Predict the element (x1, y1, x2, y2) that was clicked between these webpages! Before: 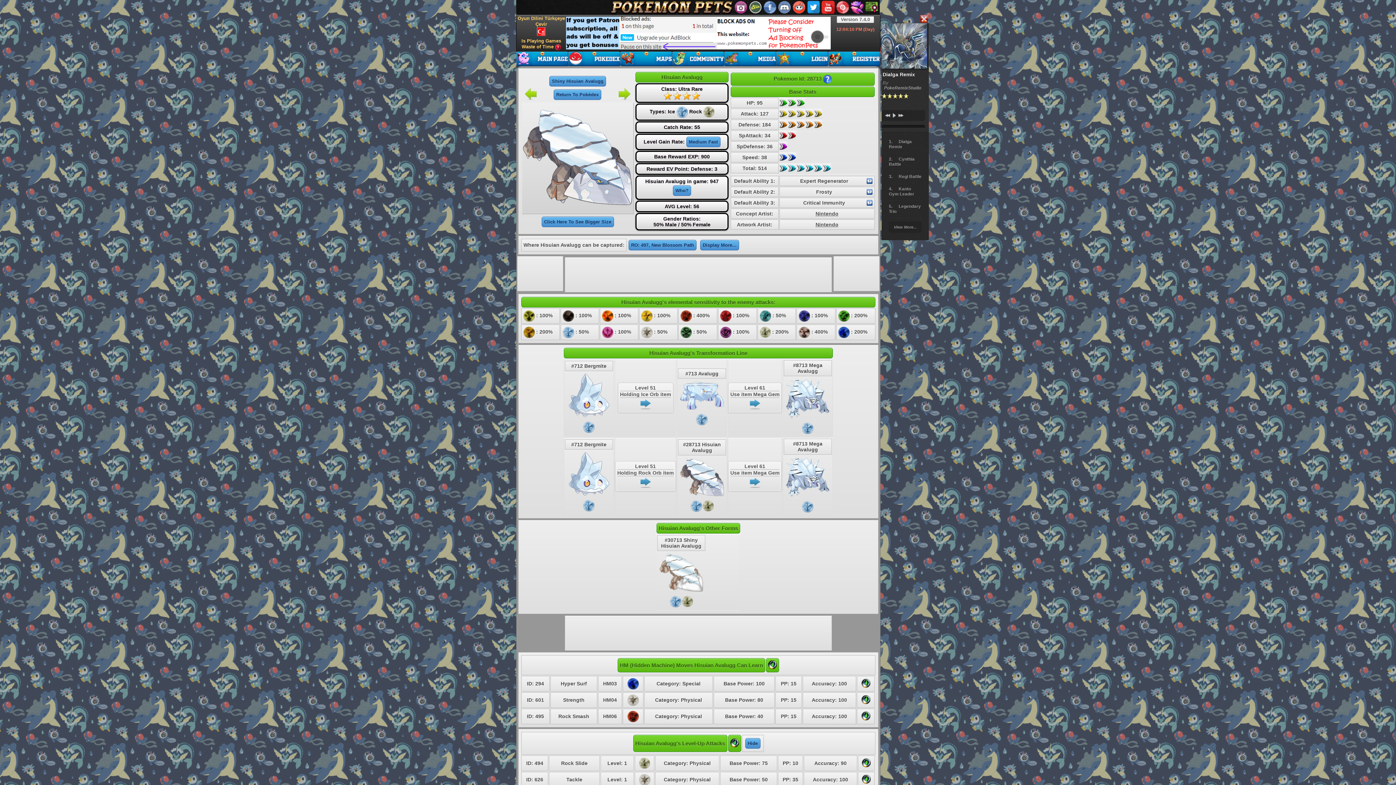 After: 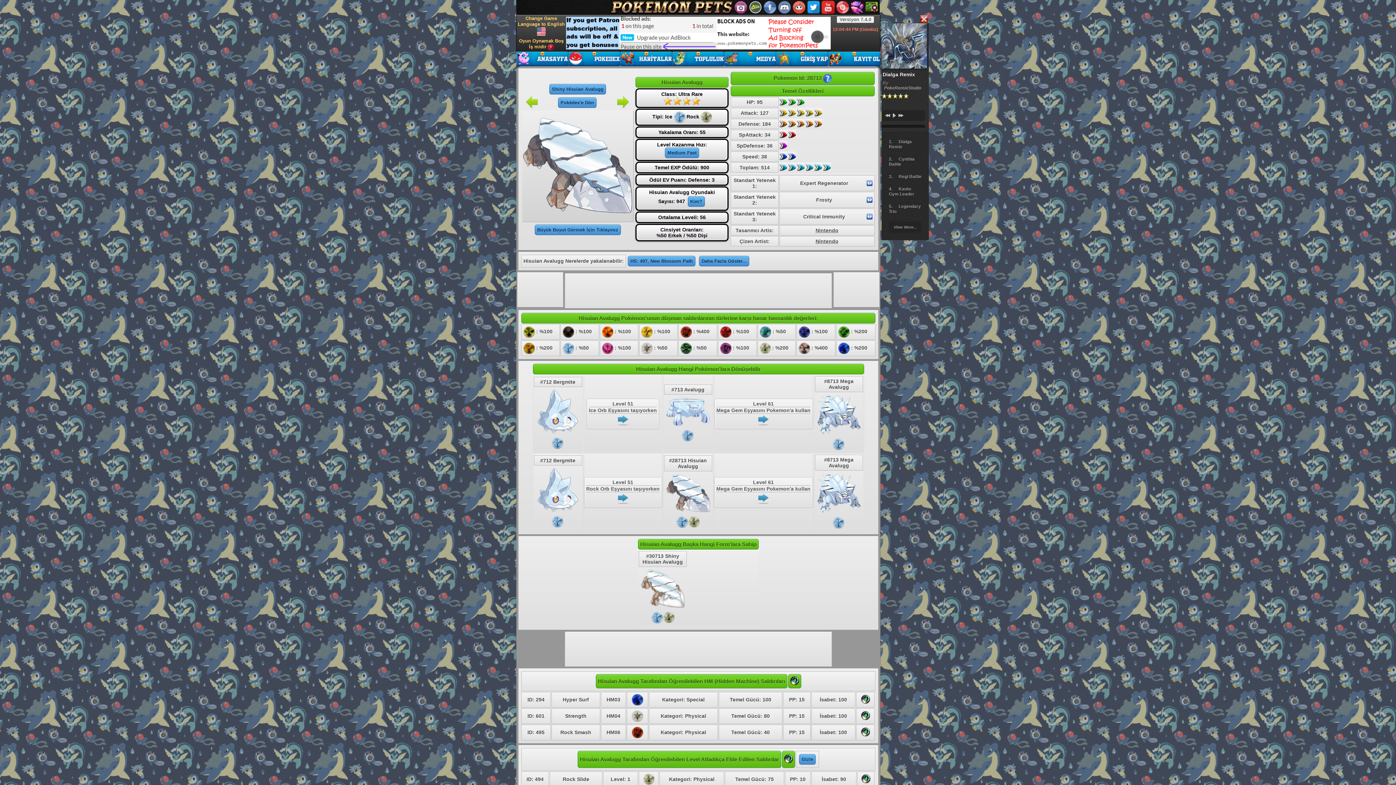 Action: label: Oyun Dilini Türkçeye Çevir
 bbox: (516, 15, 566, 36)